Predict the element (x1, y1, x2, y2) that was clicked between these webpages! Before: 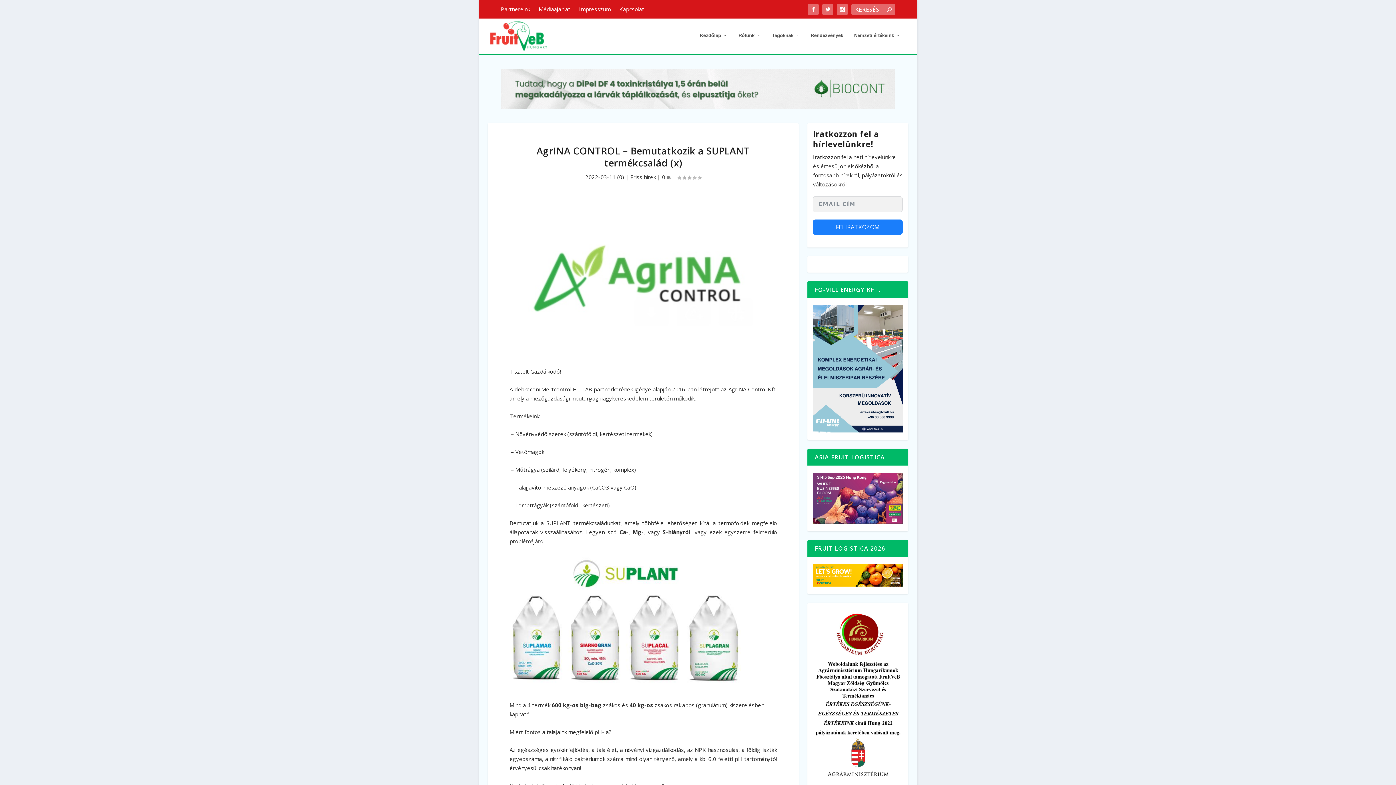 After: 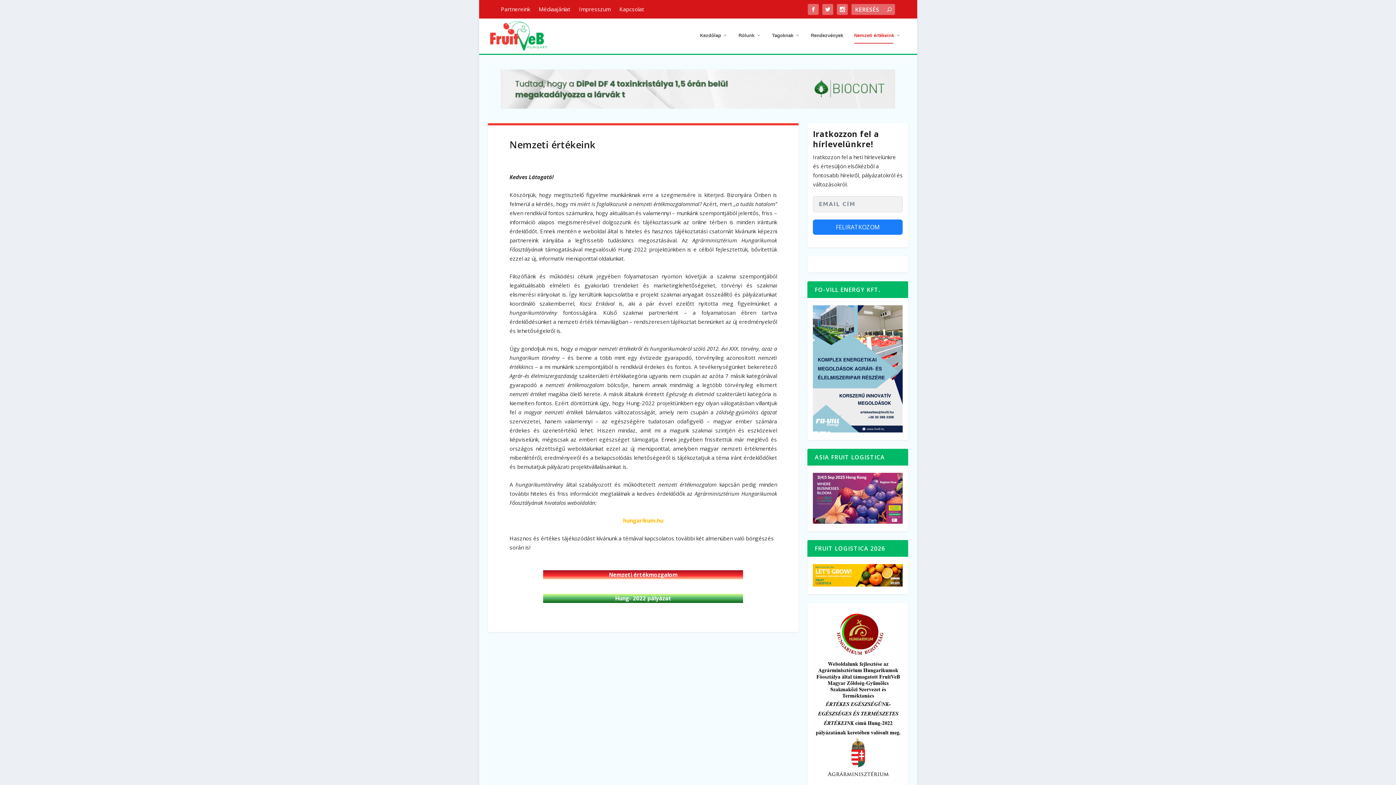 Action: label: Nemzeti értékeink bbox: (854, 32, 900, 53)